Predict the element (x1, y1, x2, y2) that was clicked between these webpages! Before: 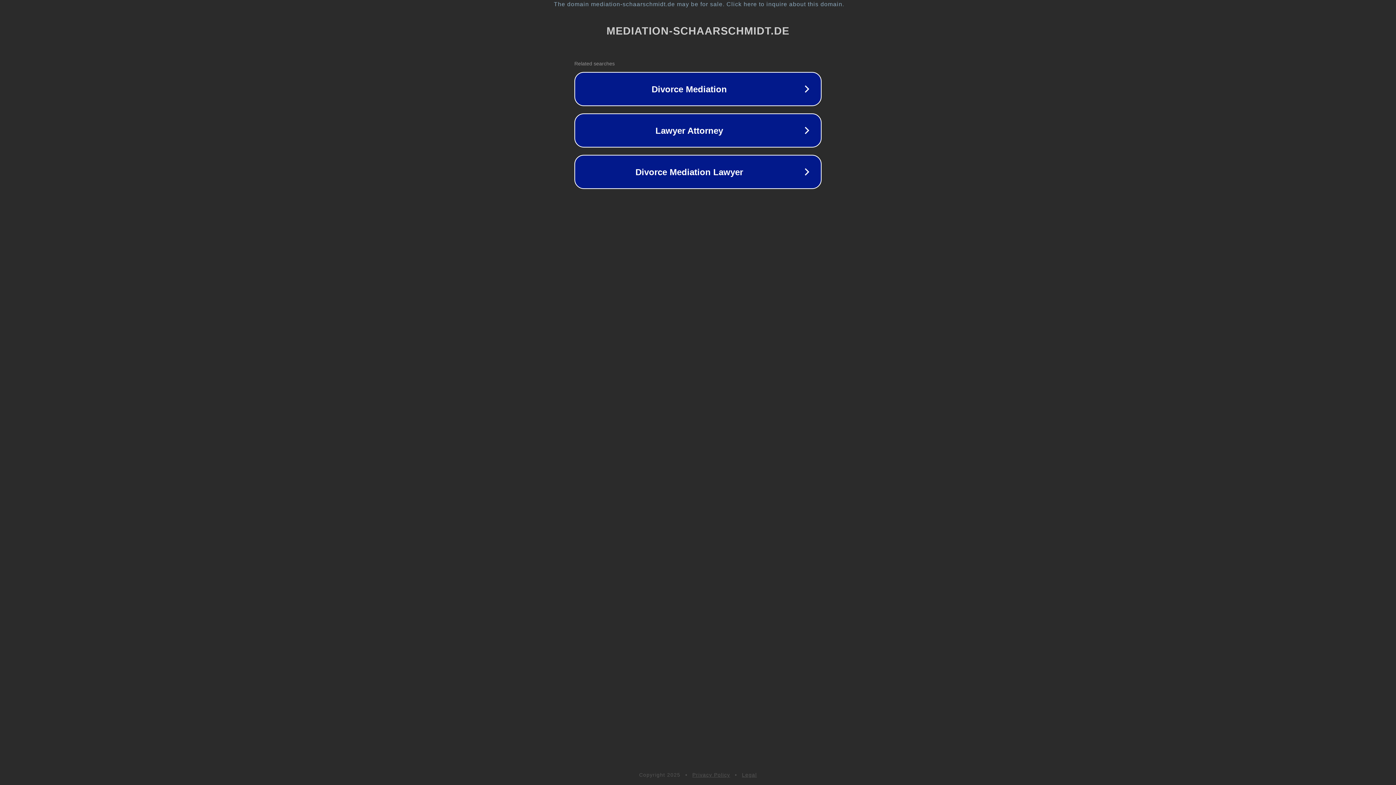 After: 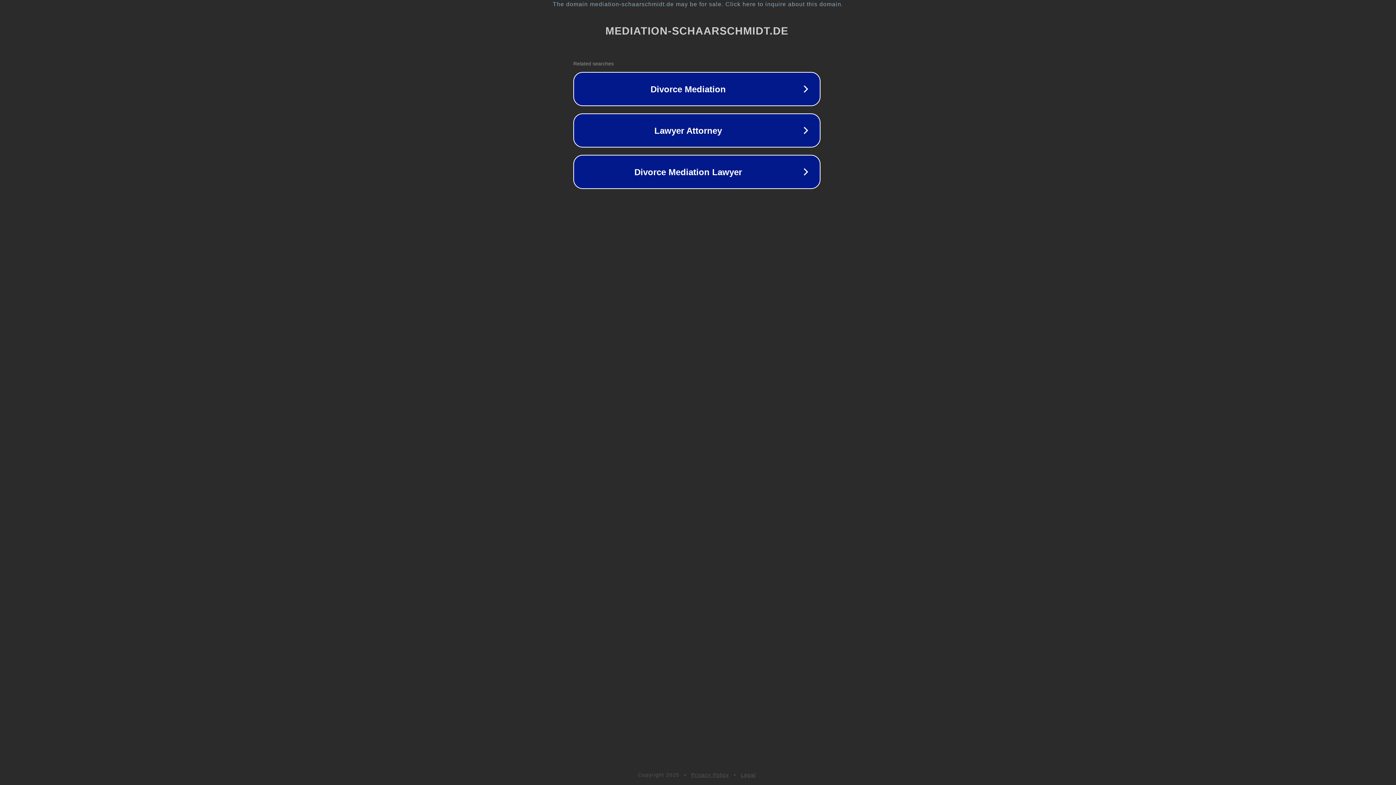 Action: bbox: (1, 1, 1397, 7) label: The domain mediation-schaarschmidt.de may be for sale. Click here to inquire about this domain.